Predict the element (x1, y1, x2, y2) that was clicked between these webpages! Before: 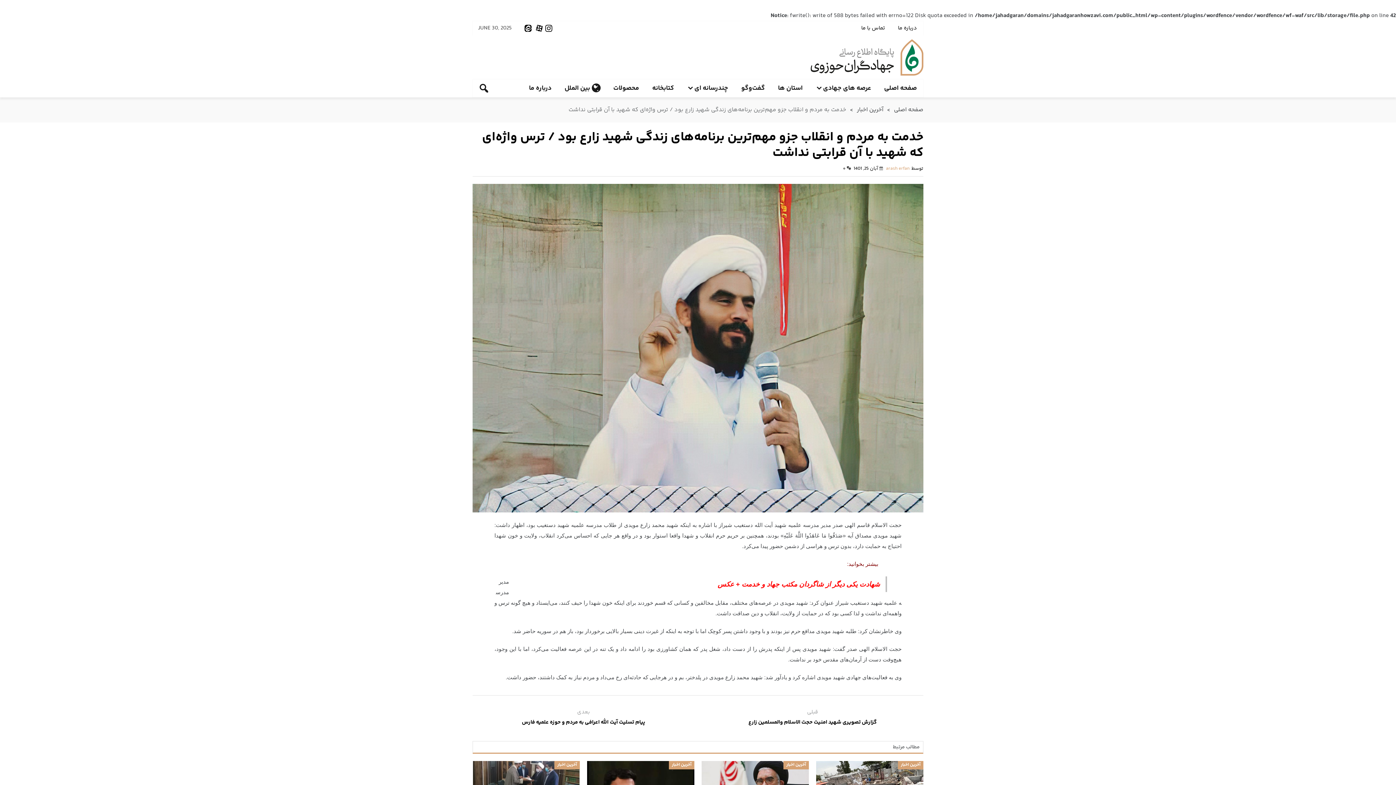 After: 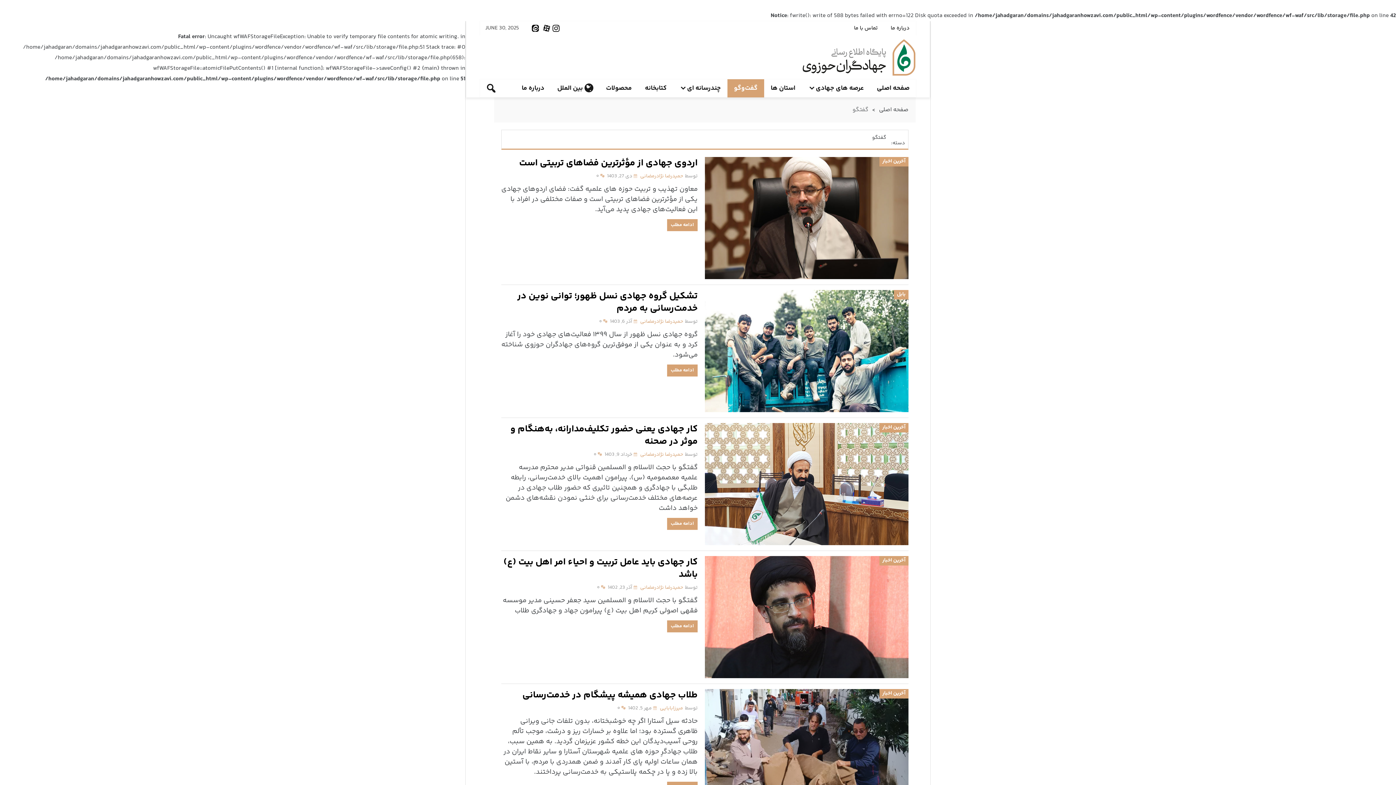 Action: label: گفت‌وگو bbox: (734, 79, 771, 97)